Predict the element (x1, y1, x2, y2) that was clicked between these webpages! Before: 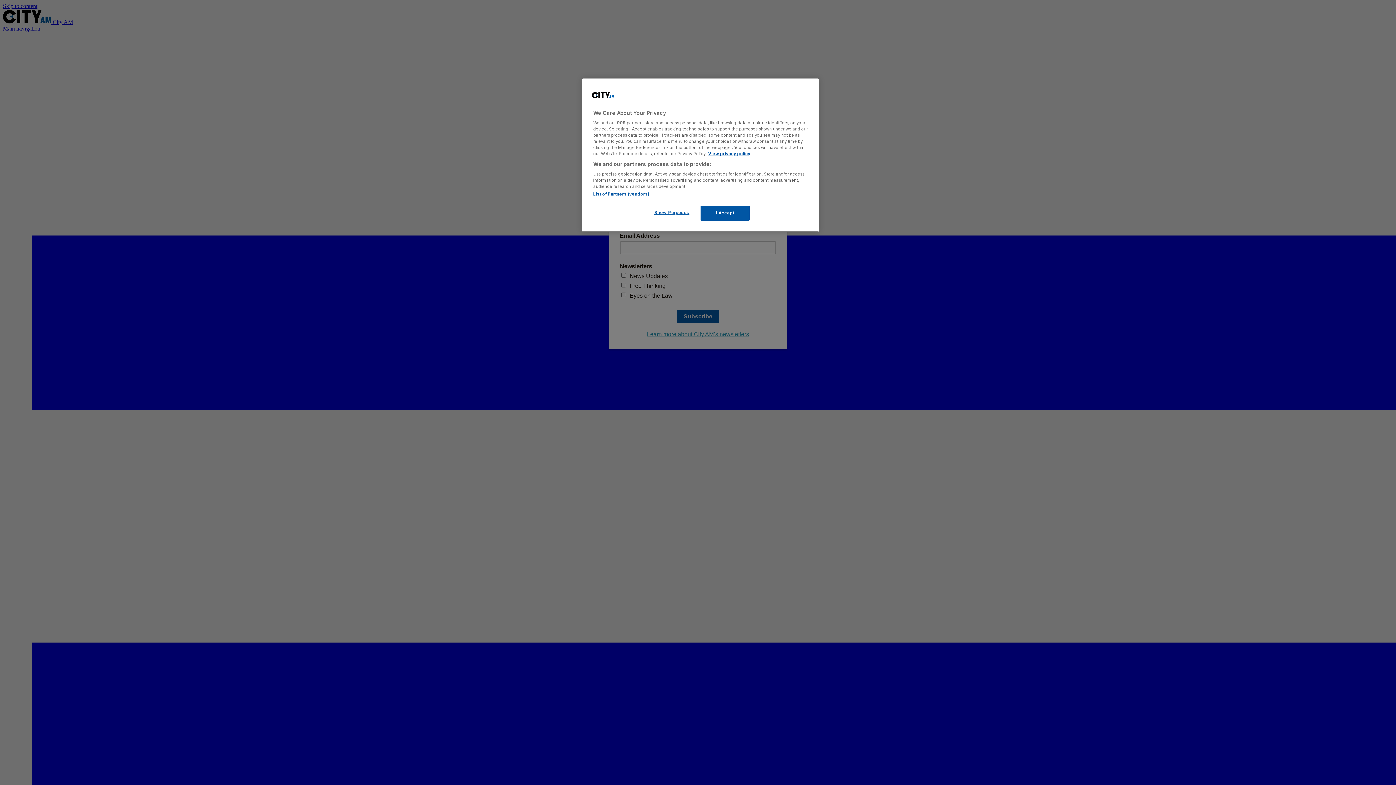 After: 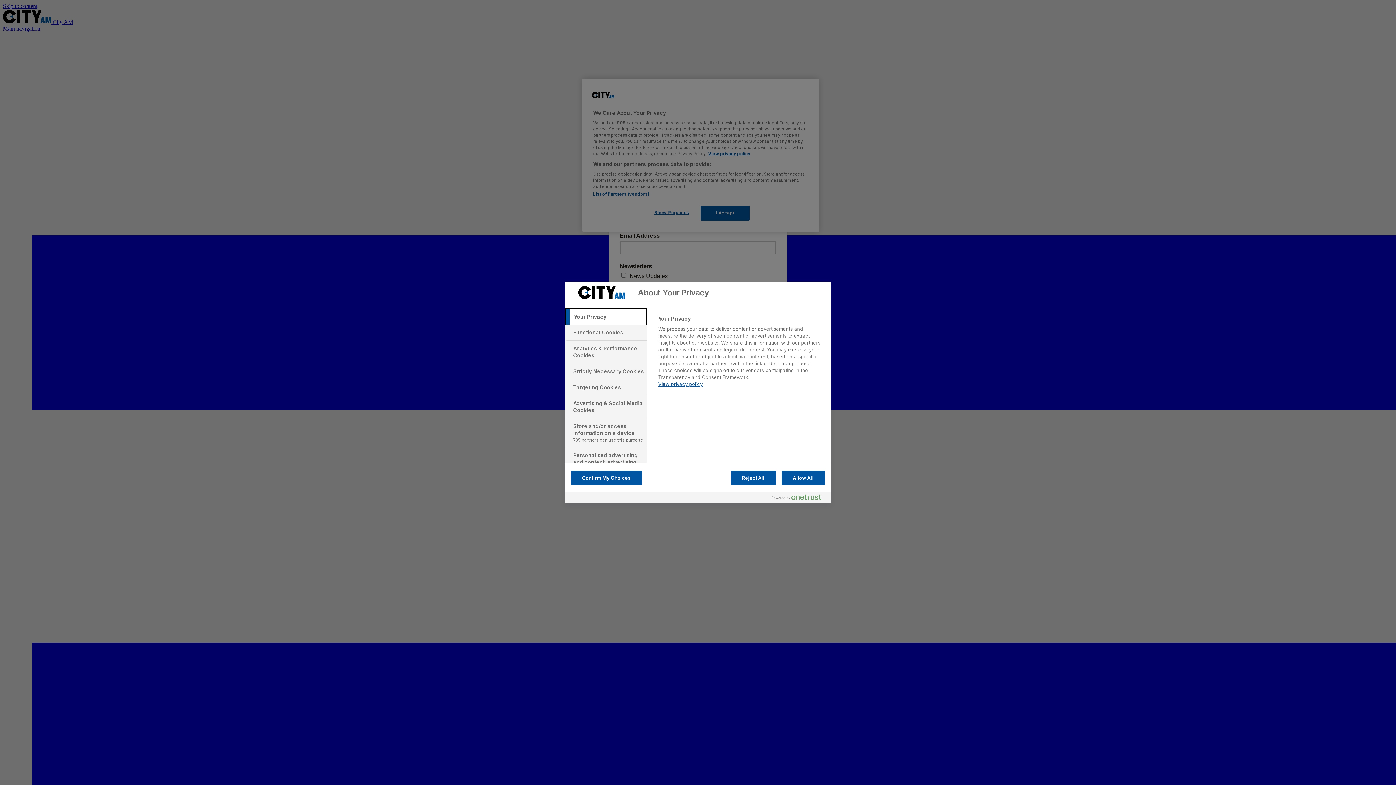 Action: bbox: (647, 205, 696, 220) label: Show Purposes, Opens the preference center dialog